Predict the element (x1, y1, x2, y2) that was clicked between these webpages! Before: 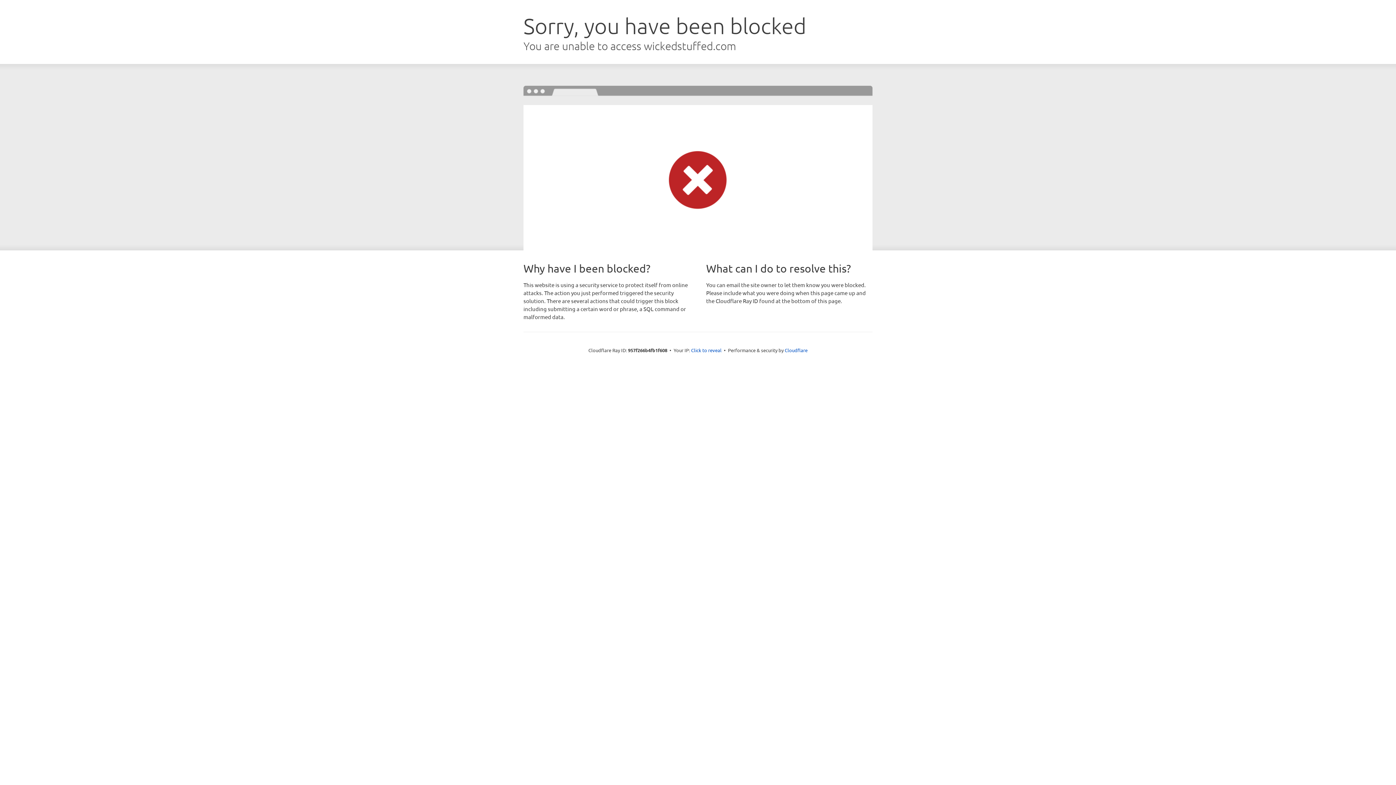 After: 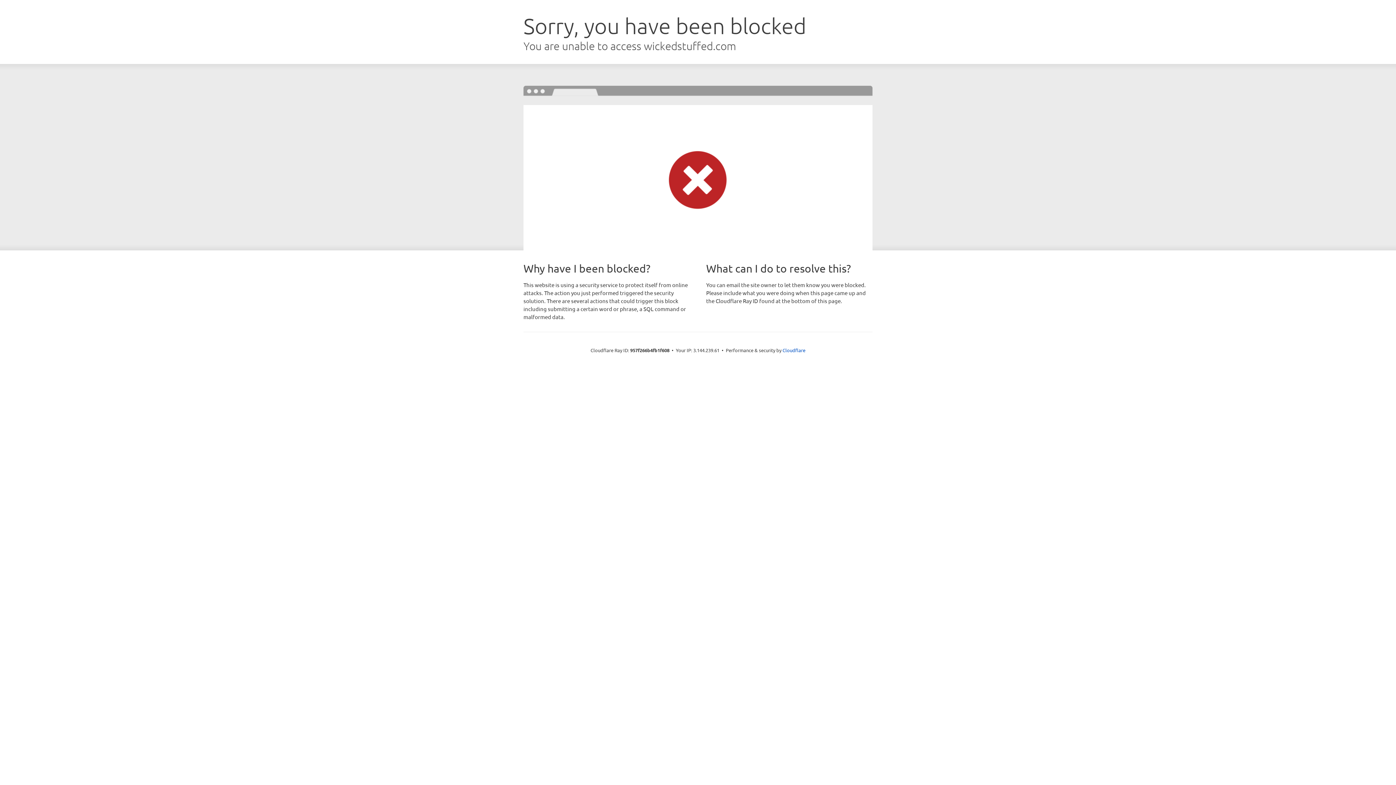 Action: bbox: (691, 346, 721, 353) label: Click to reveal